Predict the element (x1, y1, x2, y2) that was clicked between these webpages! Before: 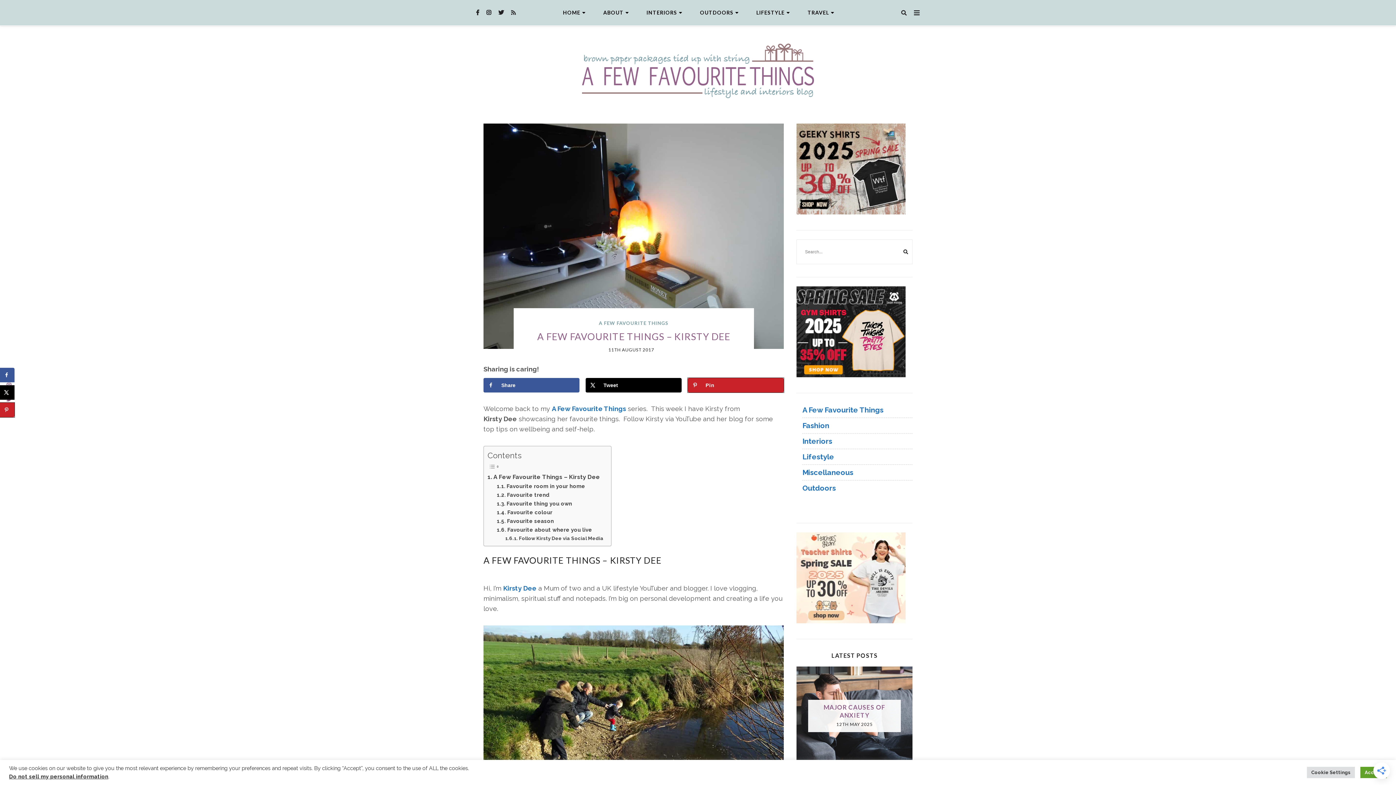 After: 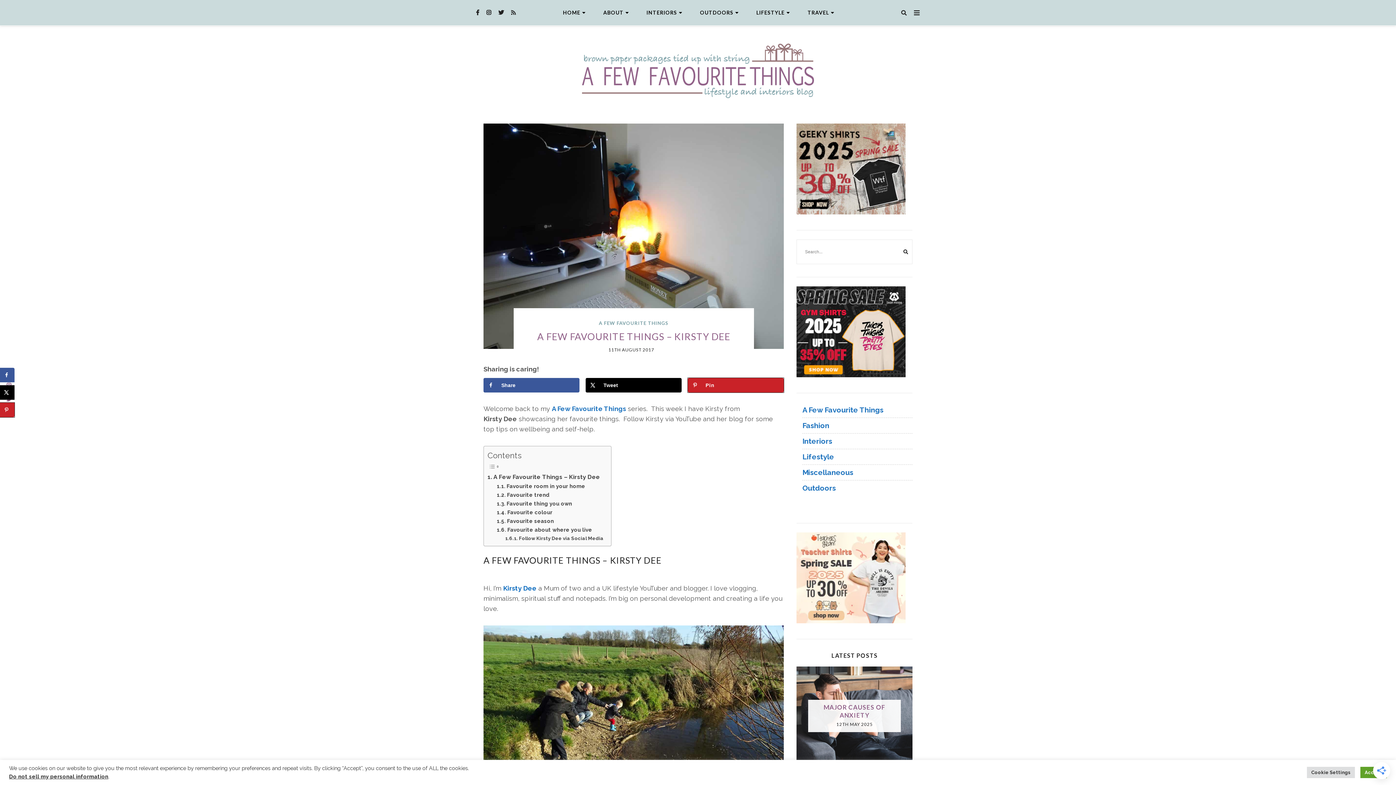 Action: bbox: (503, 584, 536, 592) label: Kirsty Dee